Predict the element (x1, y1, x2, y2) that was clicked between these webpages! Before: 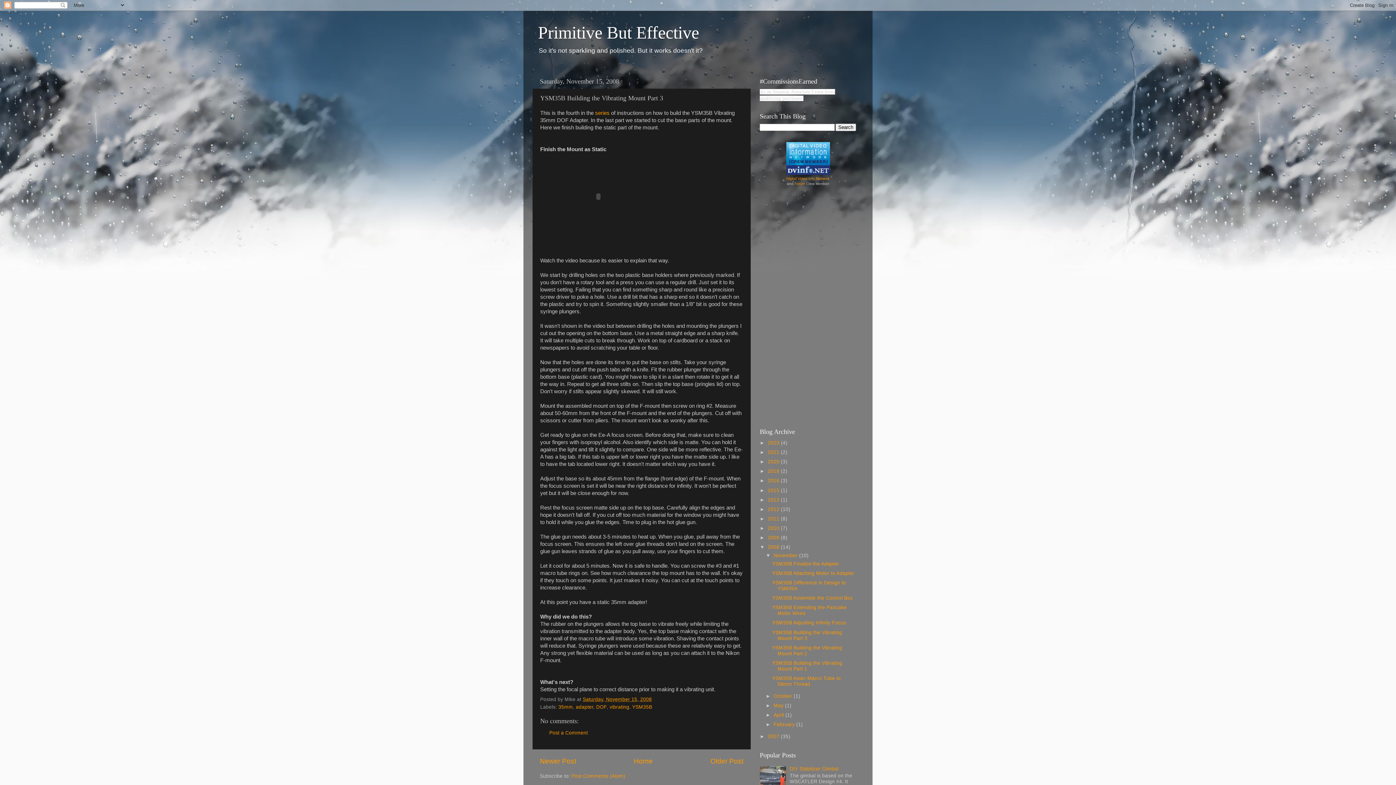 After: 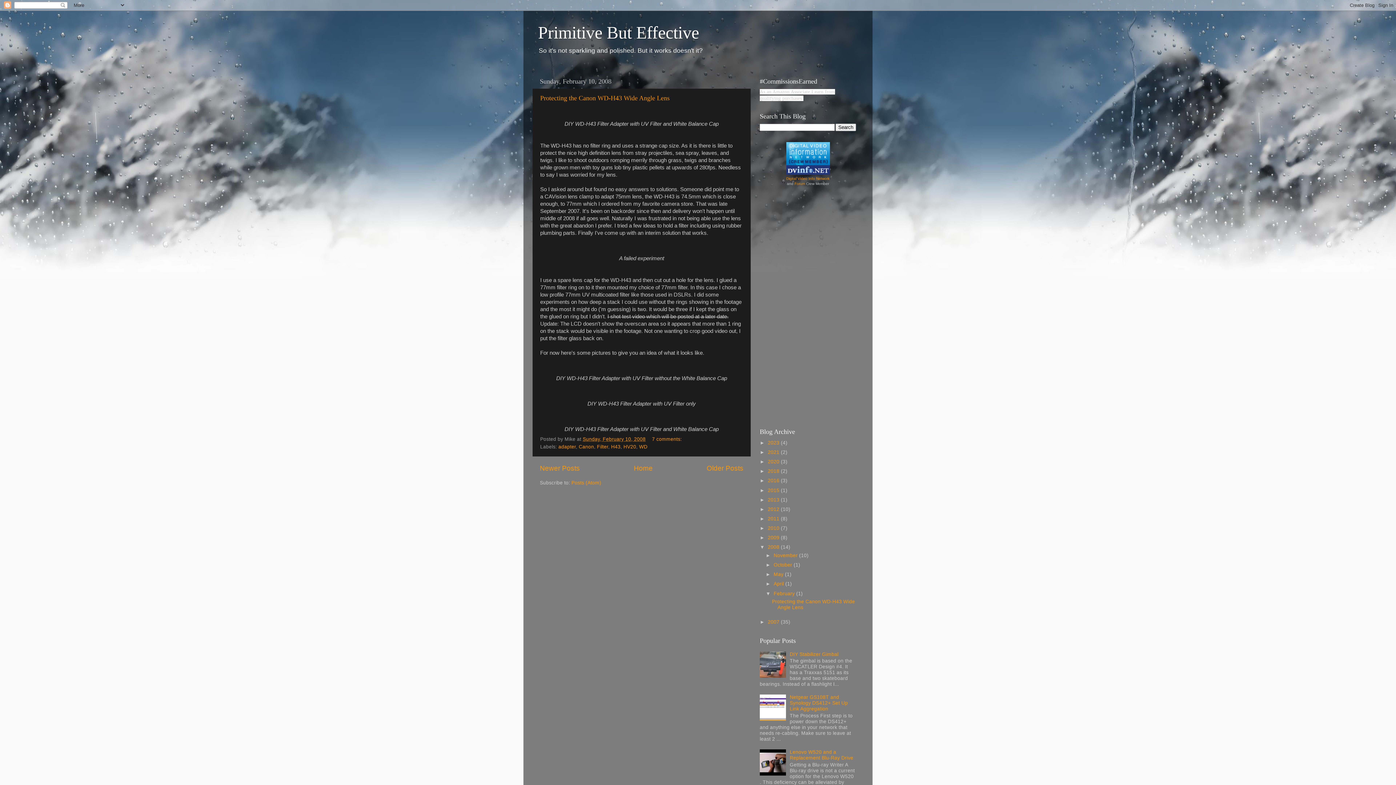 Action: bbox: (773, 722, 796, 727) label: February 